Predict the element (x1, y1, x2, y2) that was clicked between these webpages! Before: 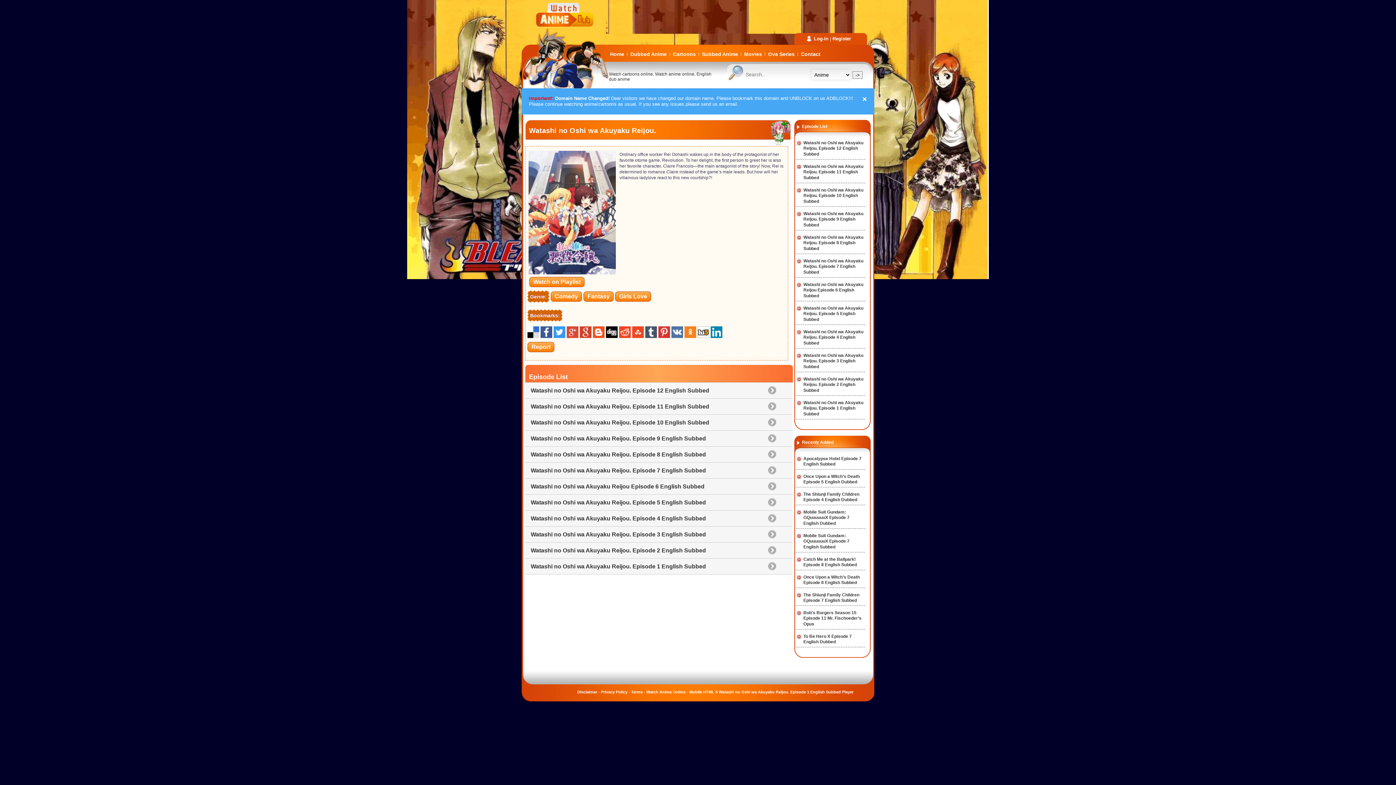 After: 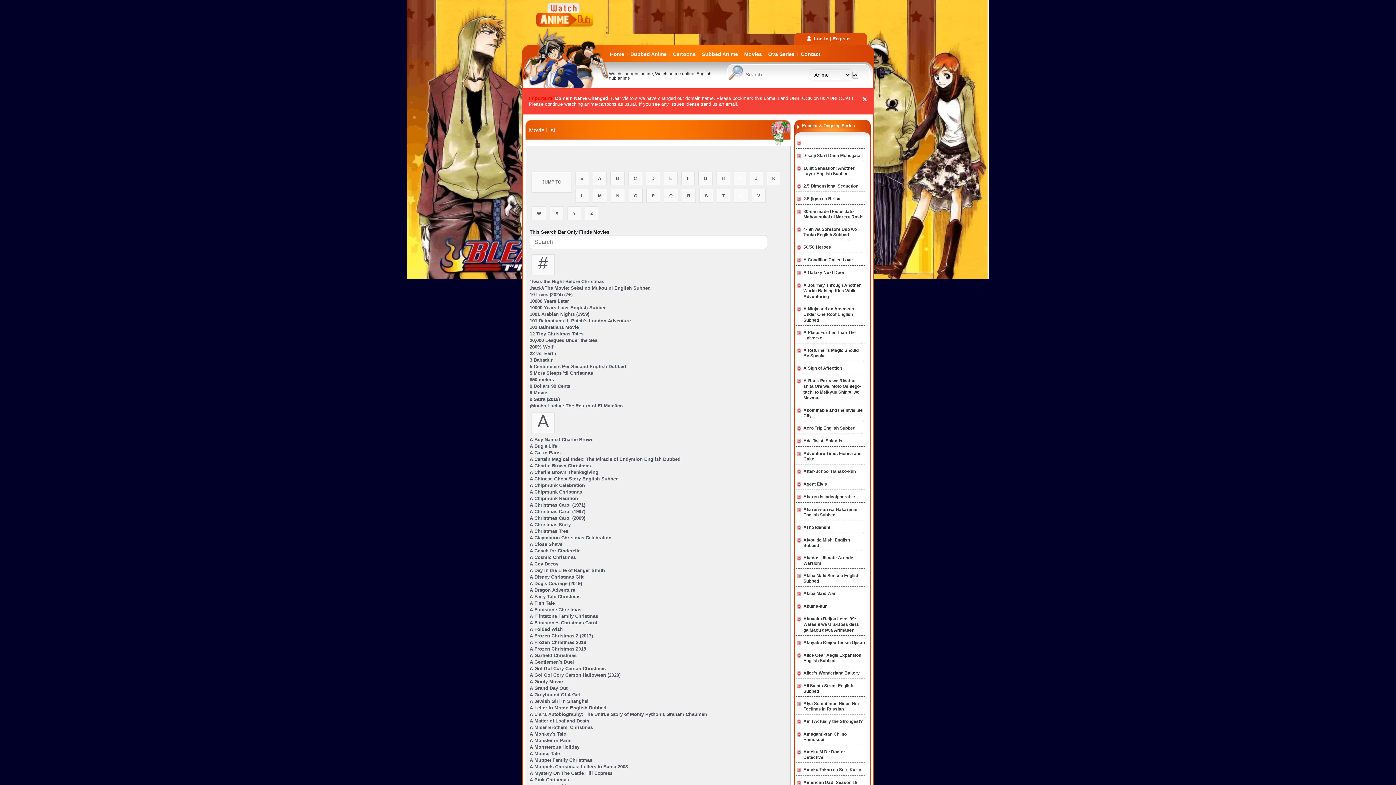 Action: bbox: (744, 51, 762, 56) label: Movies